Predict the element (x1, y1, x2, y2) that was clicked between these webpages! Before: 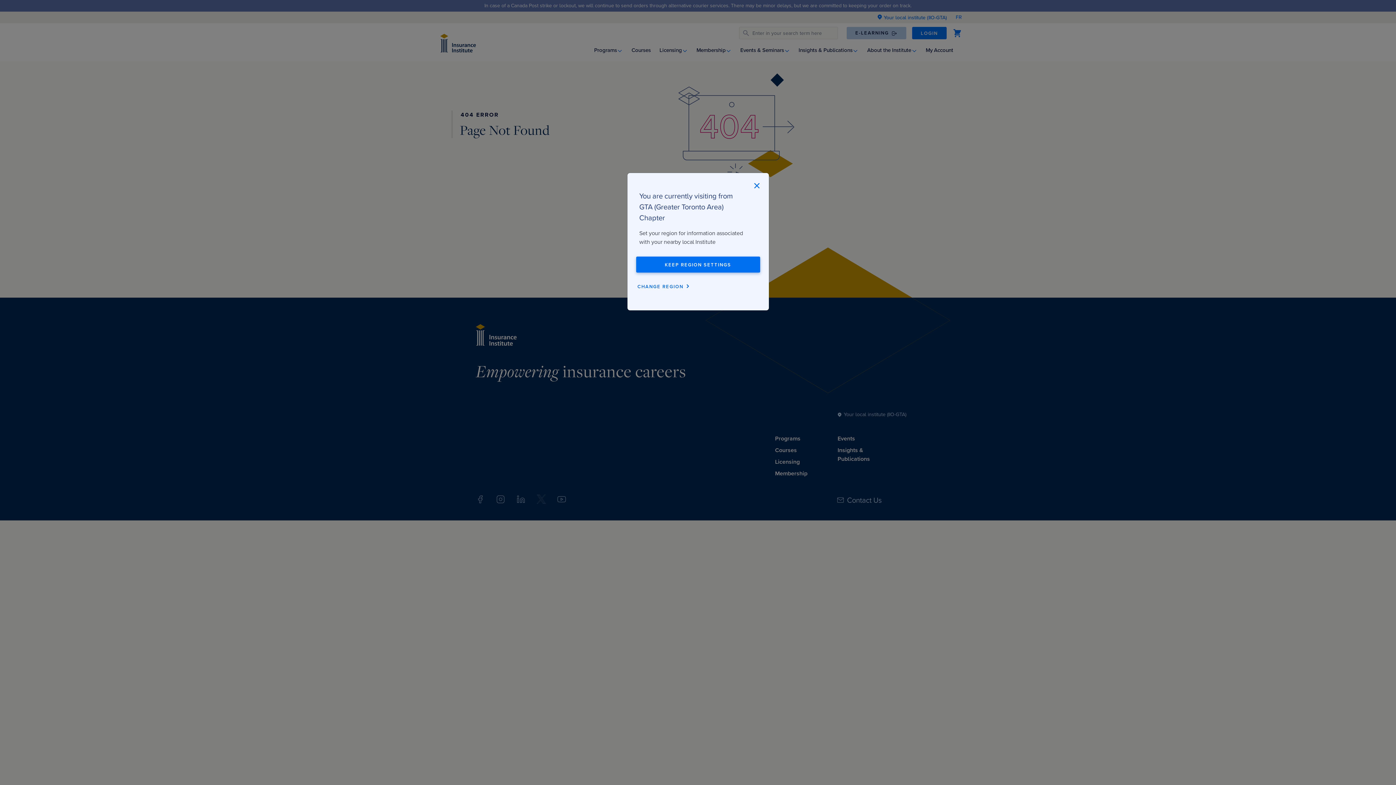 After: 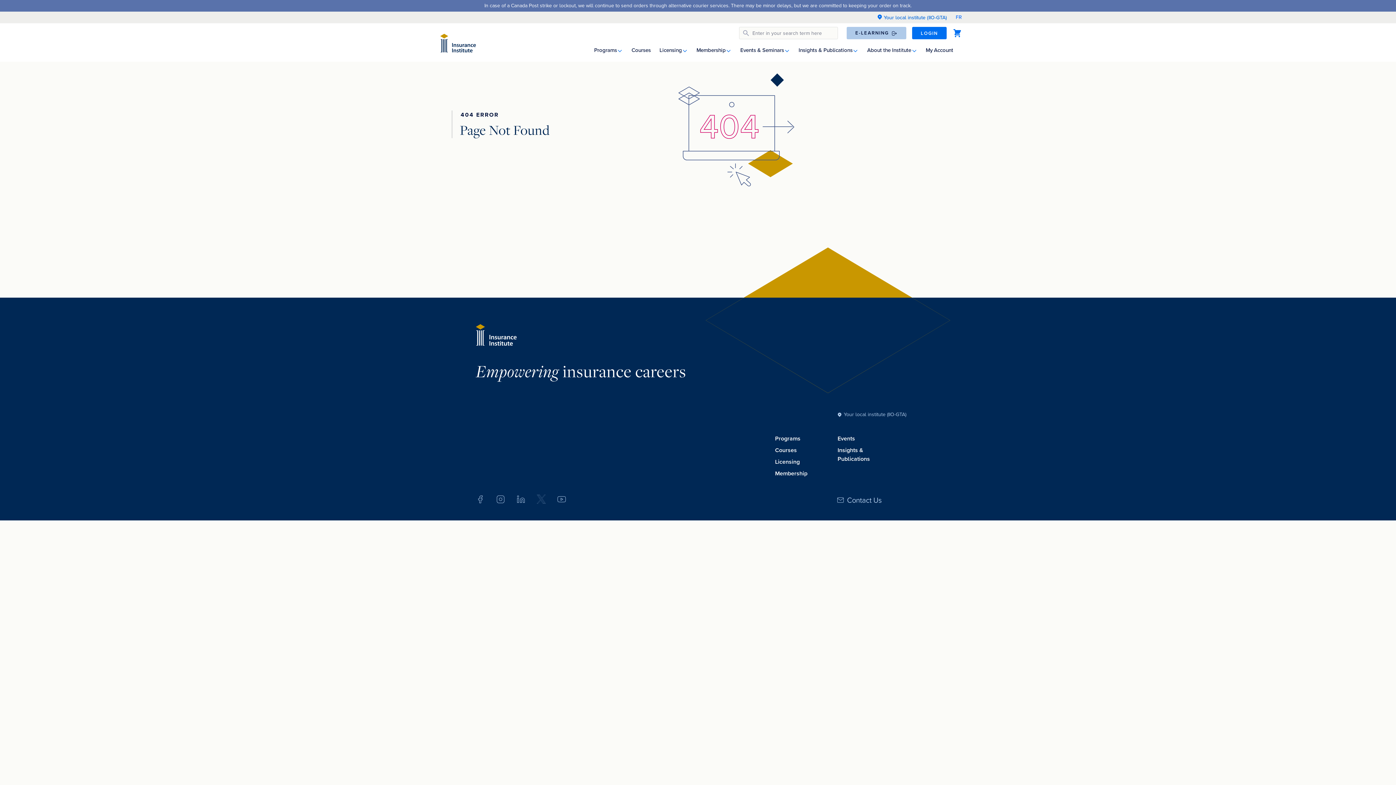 Action: label: Close bbox: (744, 173, 768, 198)